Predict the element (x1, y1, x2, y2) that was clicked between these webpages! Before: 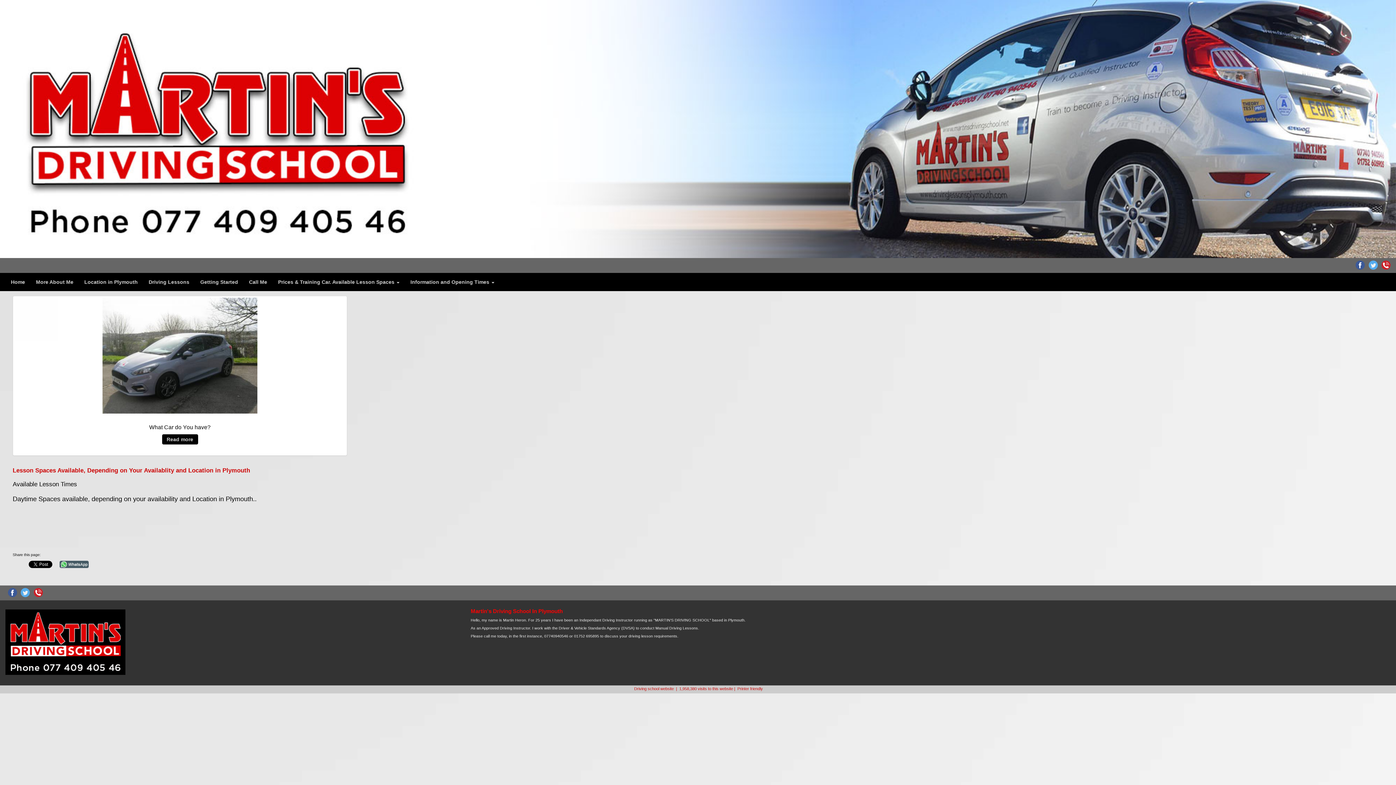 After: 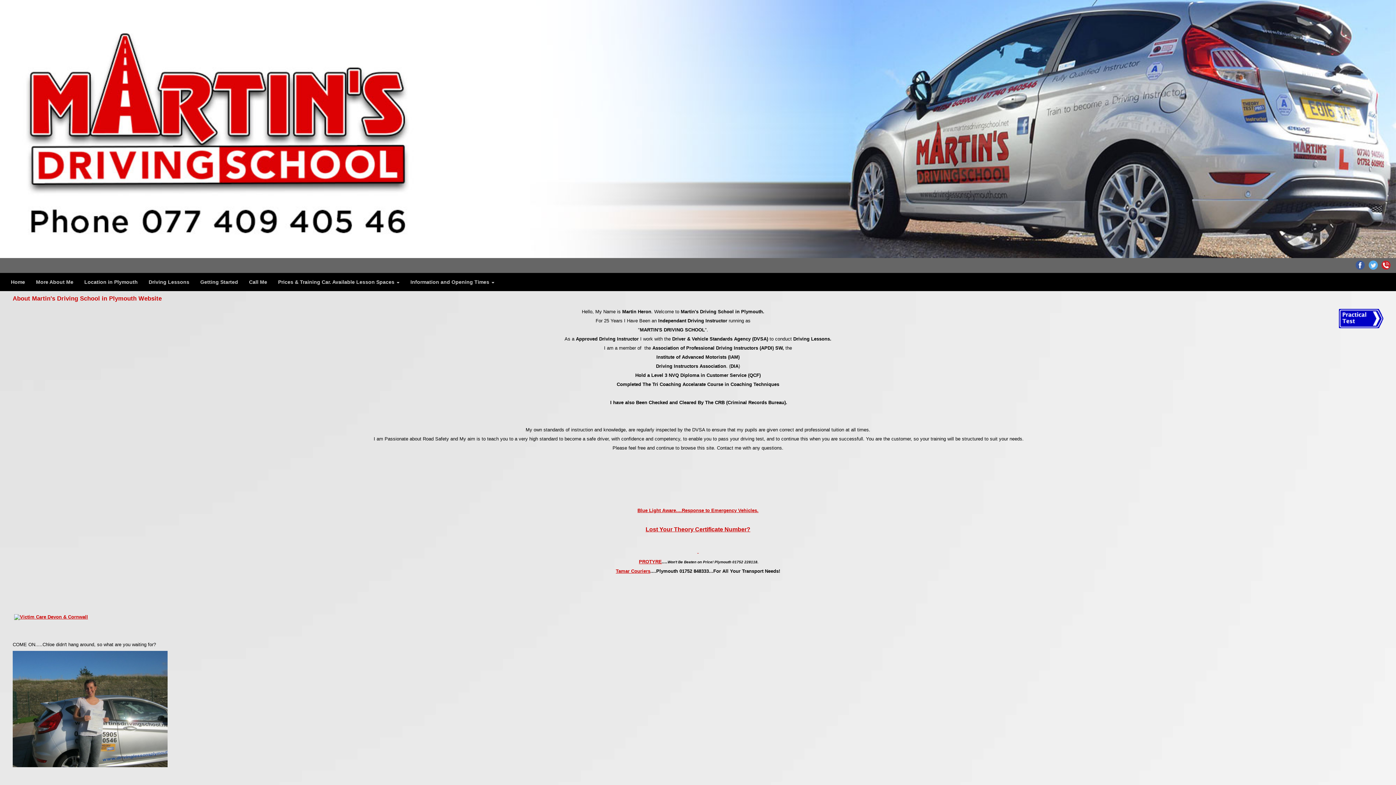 Action: bbox: (30, 273, 78, 291) label: More About Me